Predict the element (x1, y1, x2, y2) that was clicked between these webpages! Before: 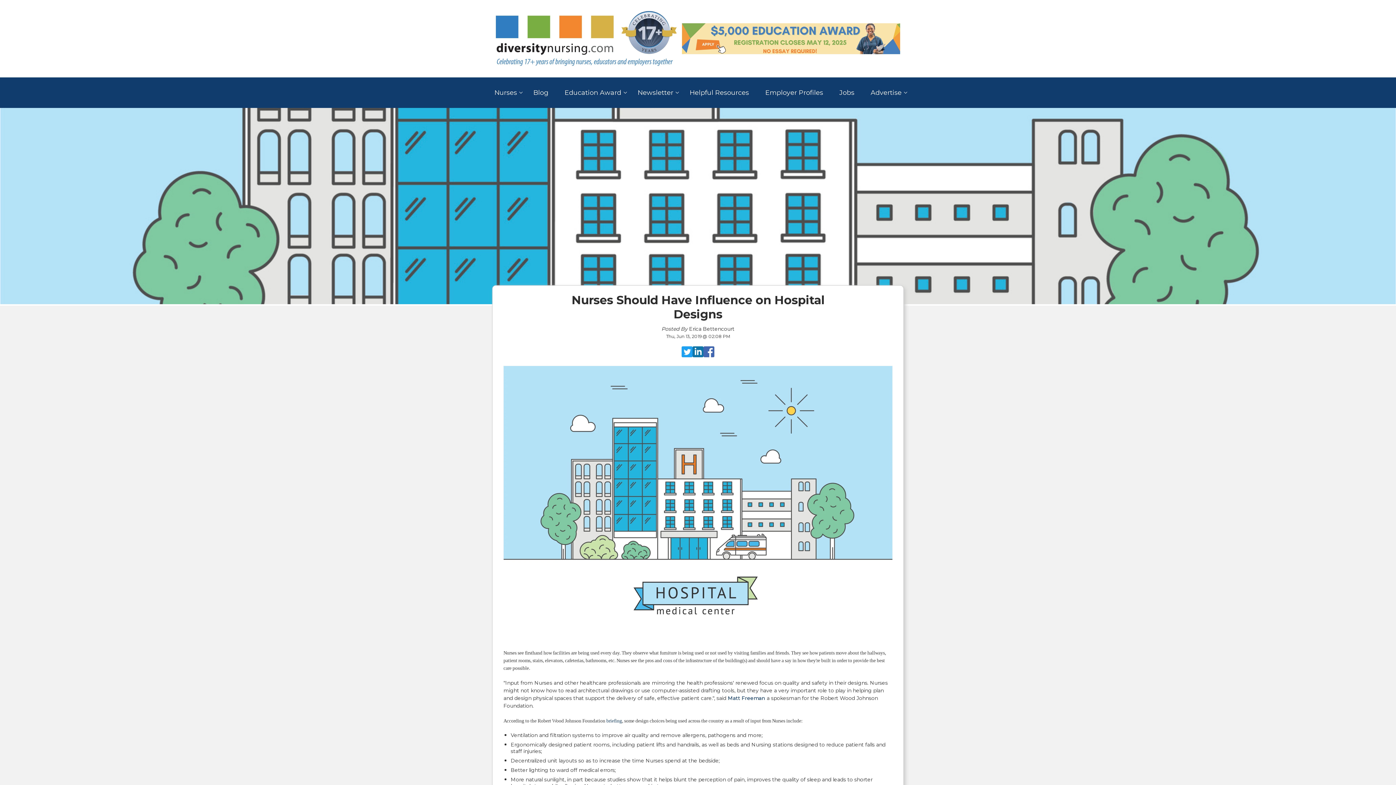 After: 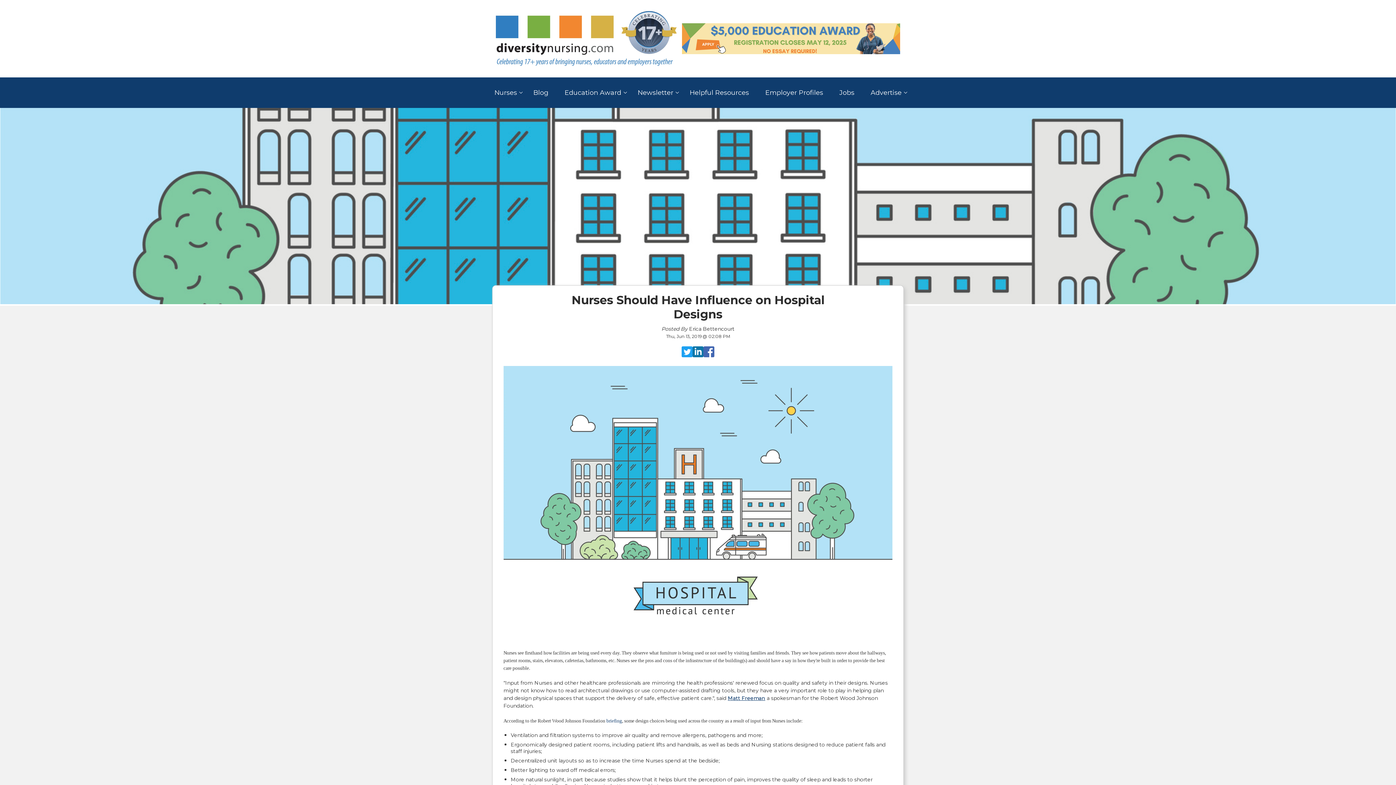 Action: label: Matt Freeman bbox: (728, 695, 765, 701)